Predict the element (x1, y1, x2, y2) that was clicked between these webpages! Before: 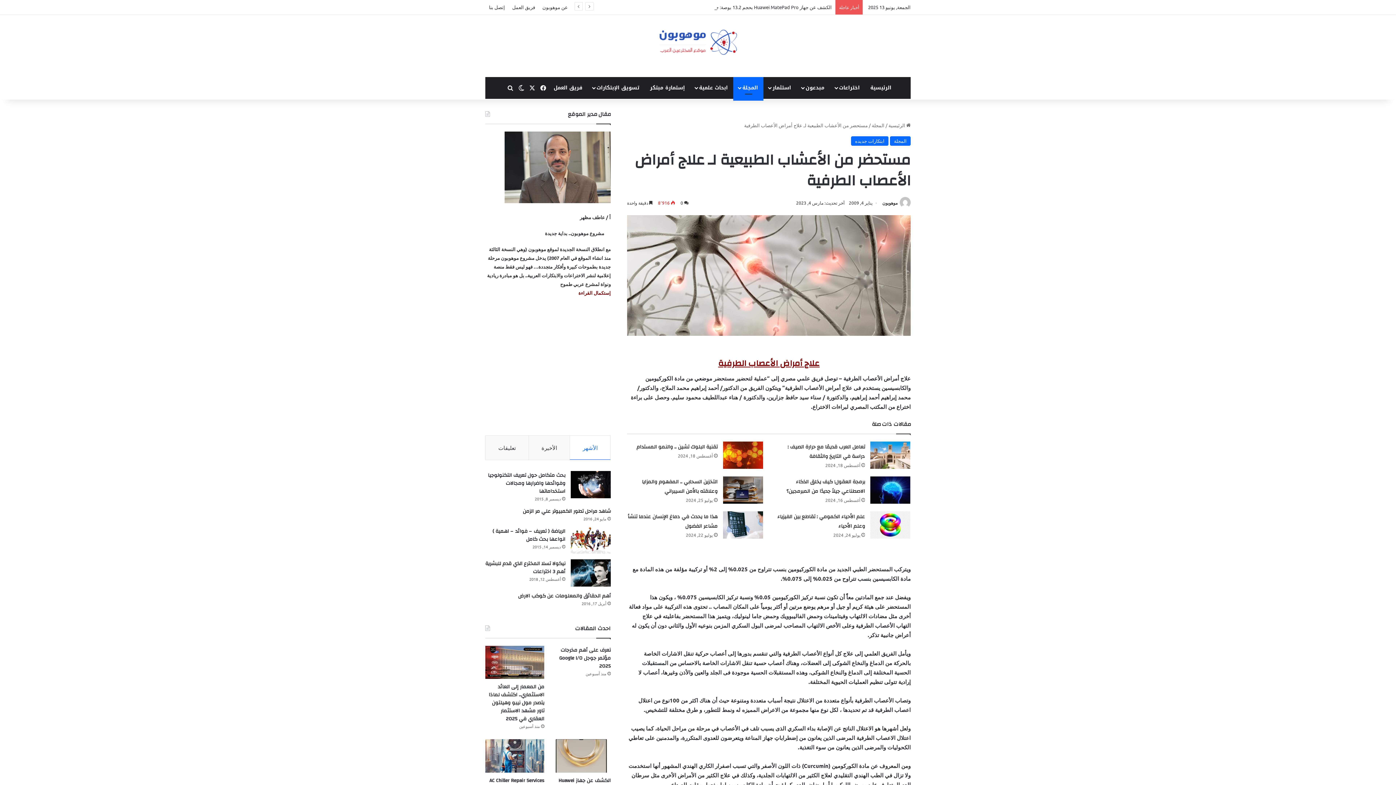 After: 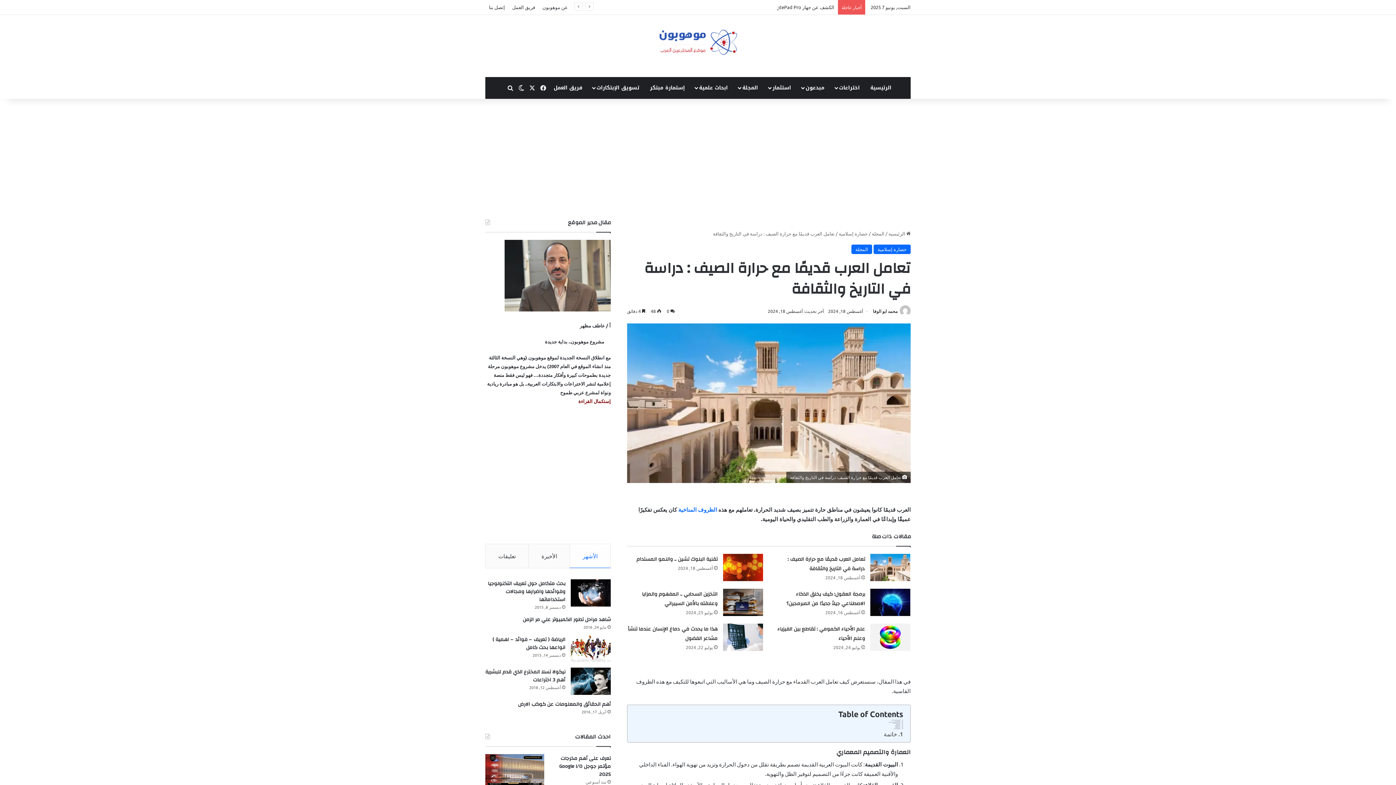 Action: bbox: (787, 442, 865, 461) label: تعامل العرب قديمًا مع حرارة الصيف : دراسة في التاريخ والثقافة